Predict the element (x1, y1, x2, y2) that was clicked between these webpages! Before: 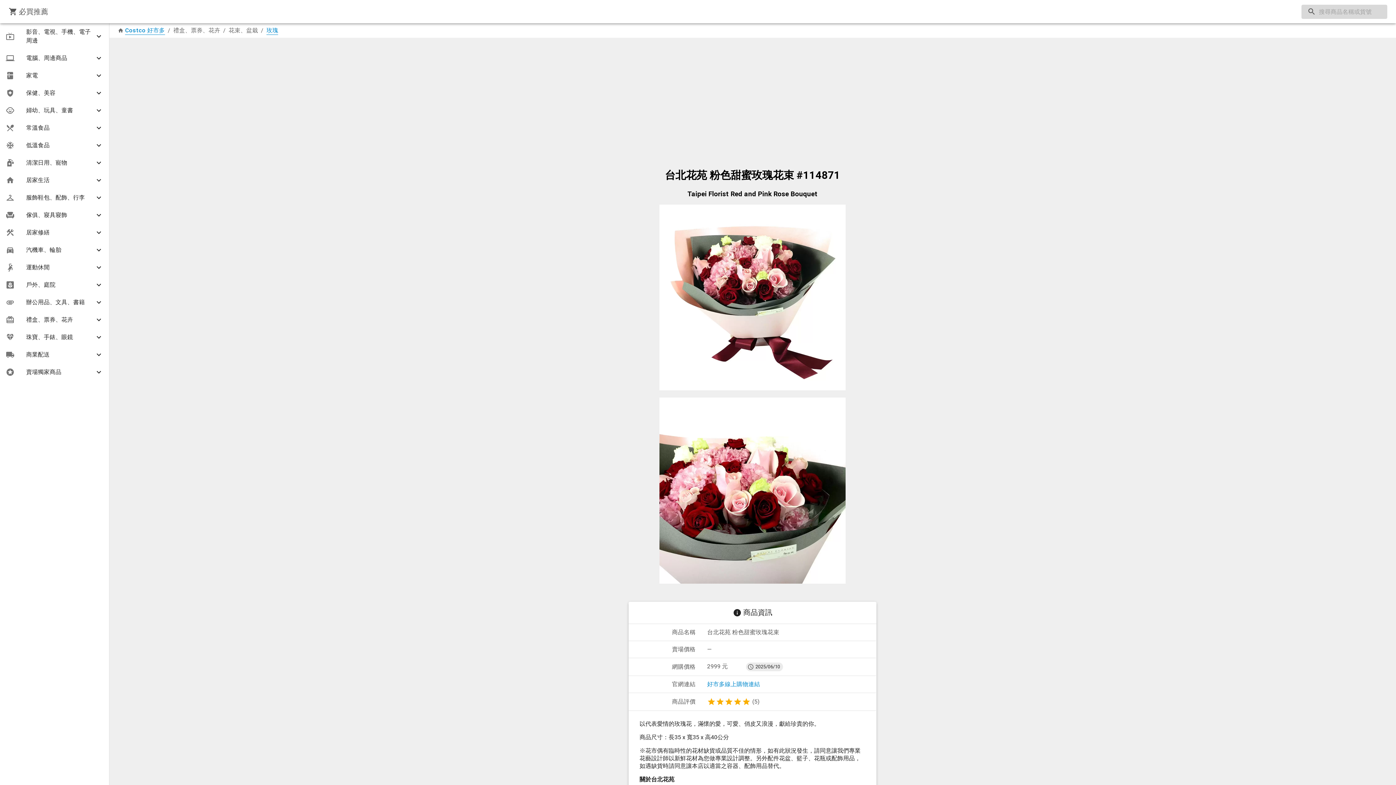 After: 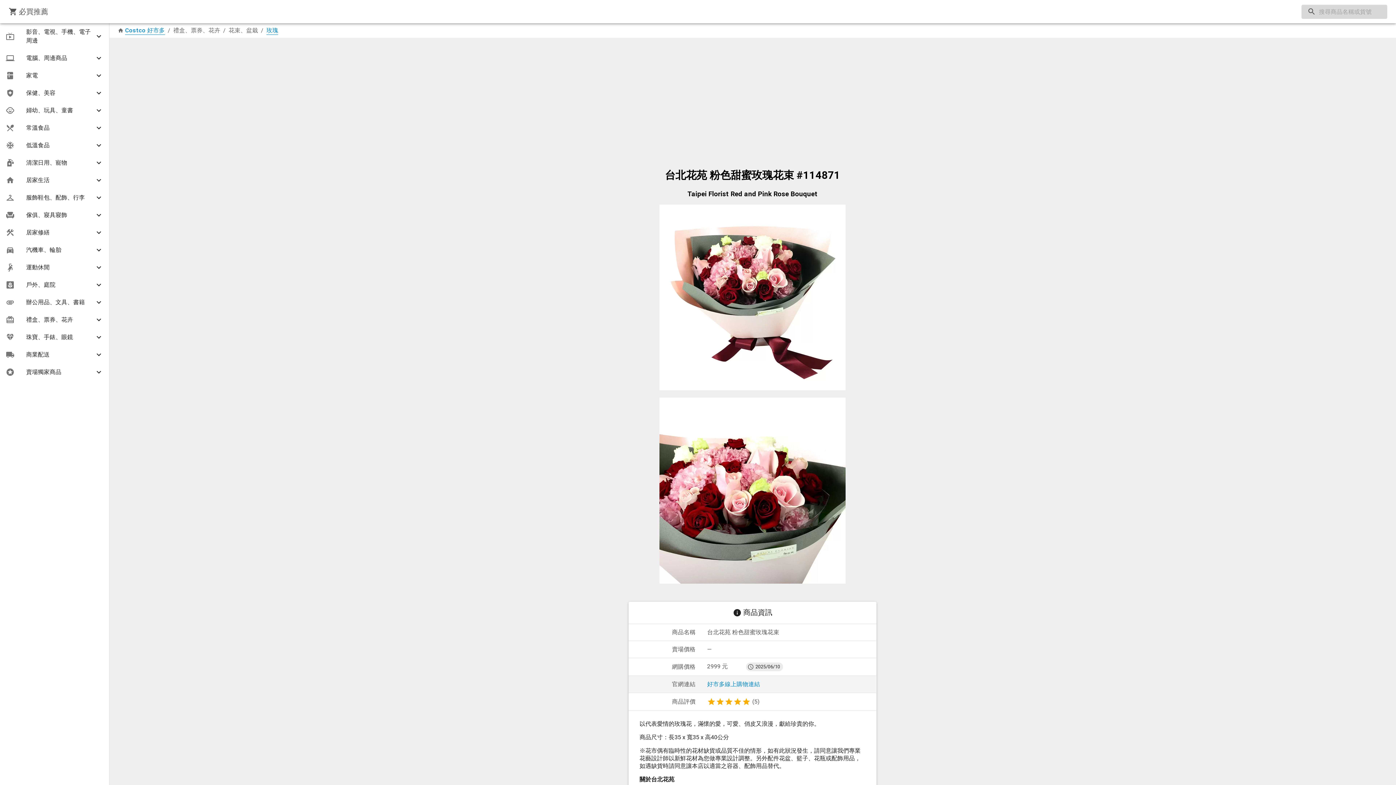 Action: bbox: (707, 681, 760, 687) label: 好市多線上購物連結